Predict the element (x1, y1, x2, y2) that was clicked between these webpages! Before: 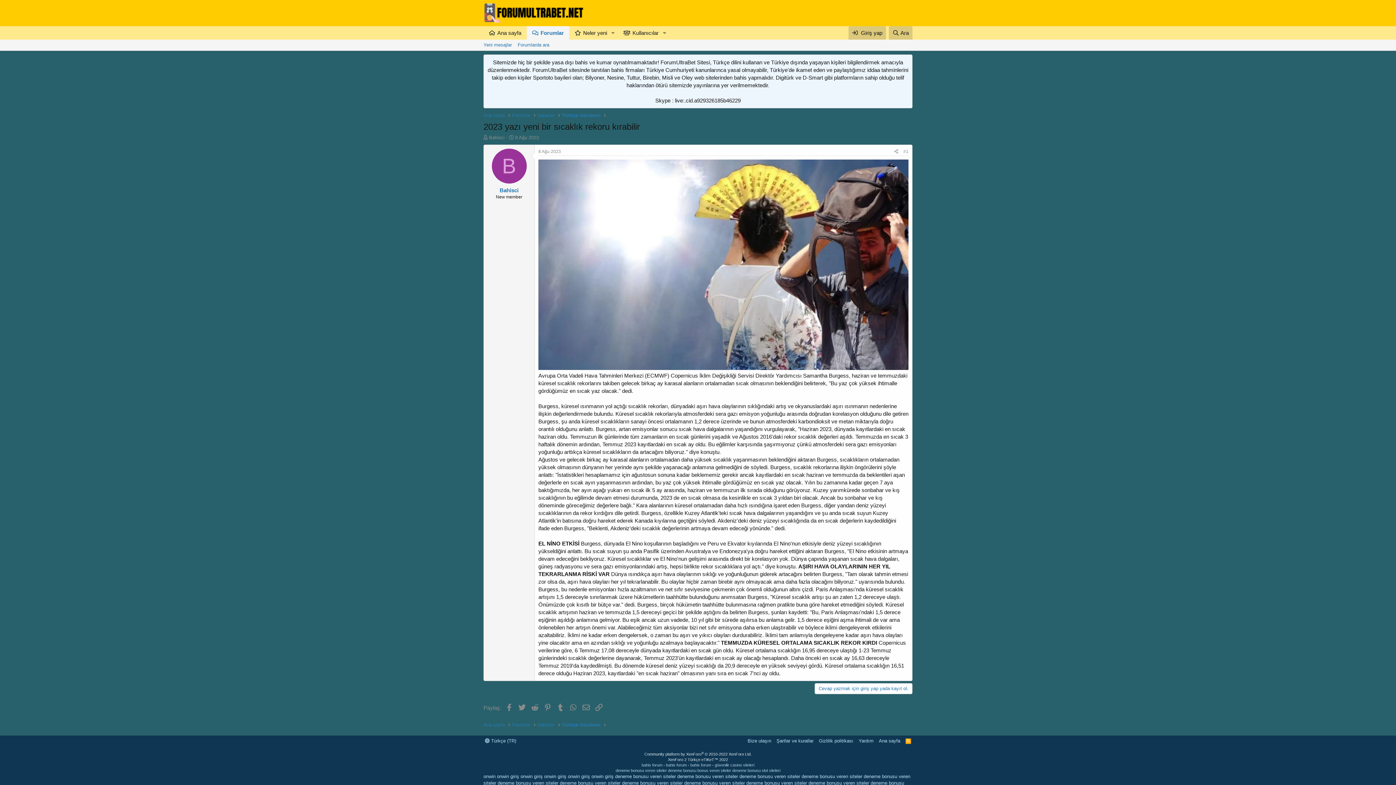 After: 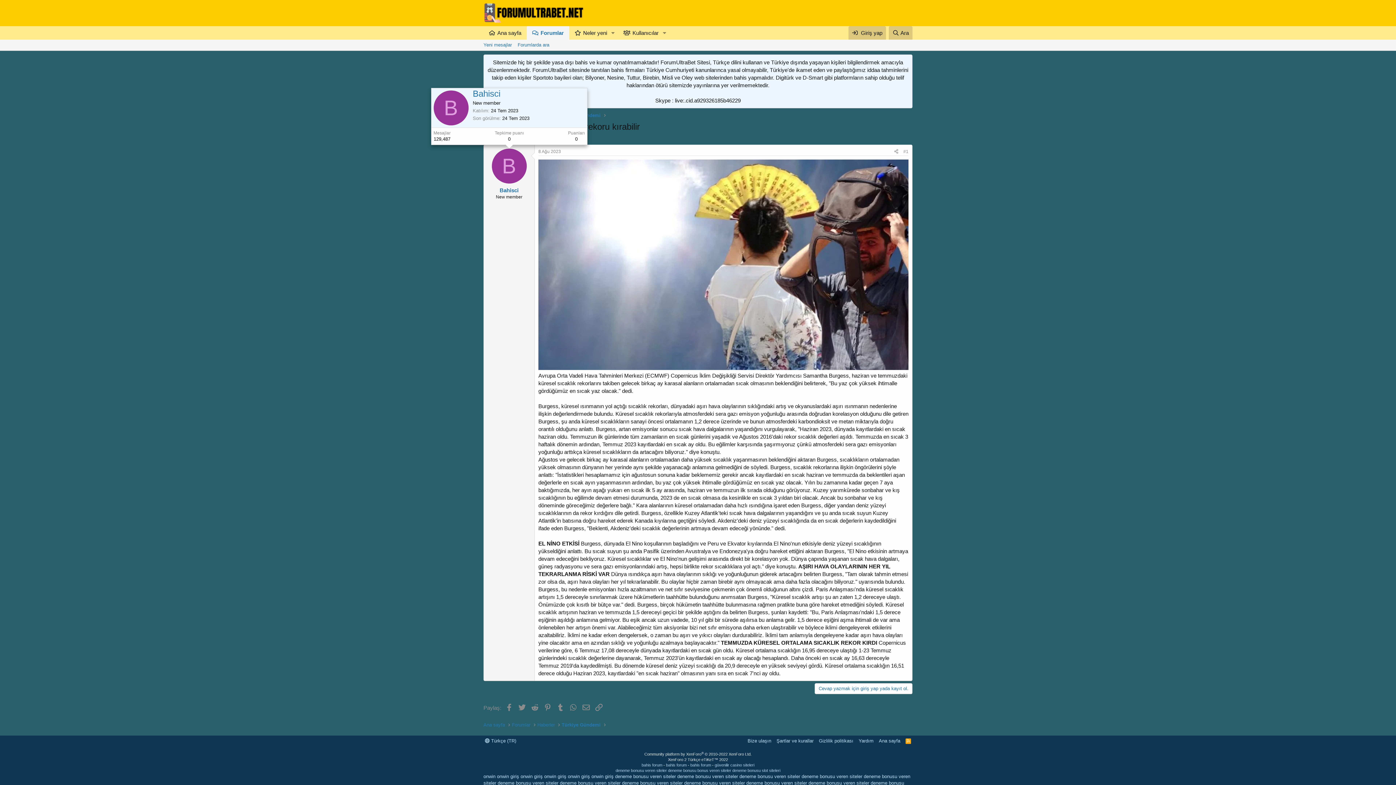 Action: label: B bbox: (491, 148, 526, 183)